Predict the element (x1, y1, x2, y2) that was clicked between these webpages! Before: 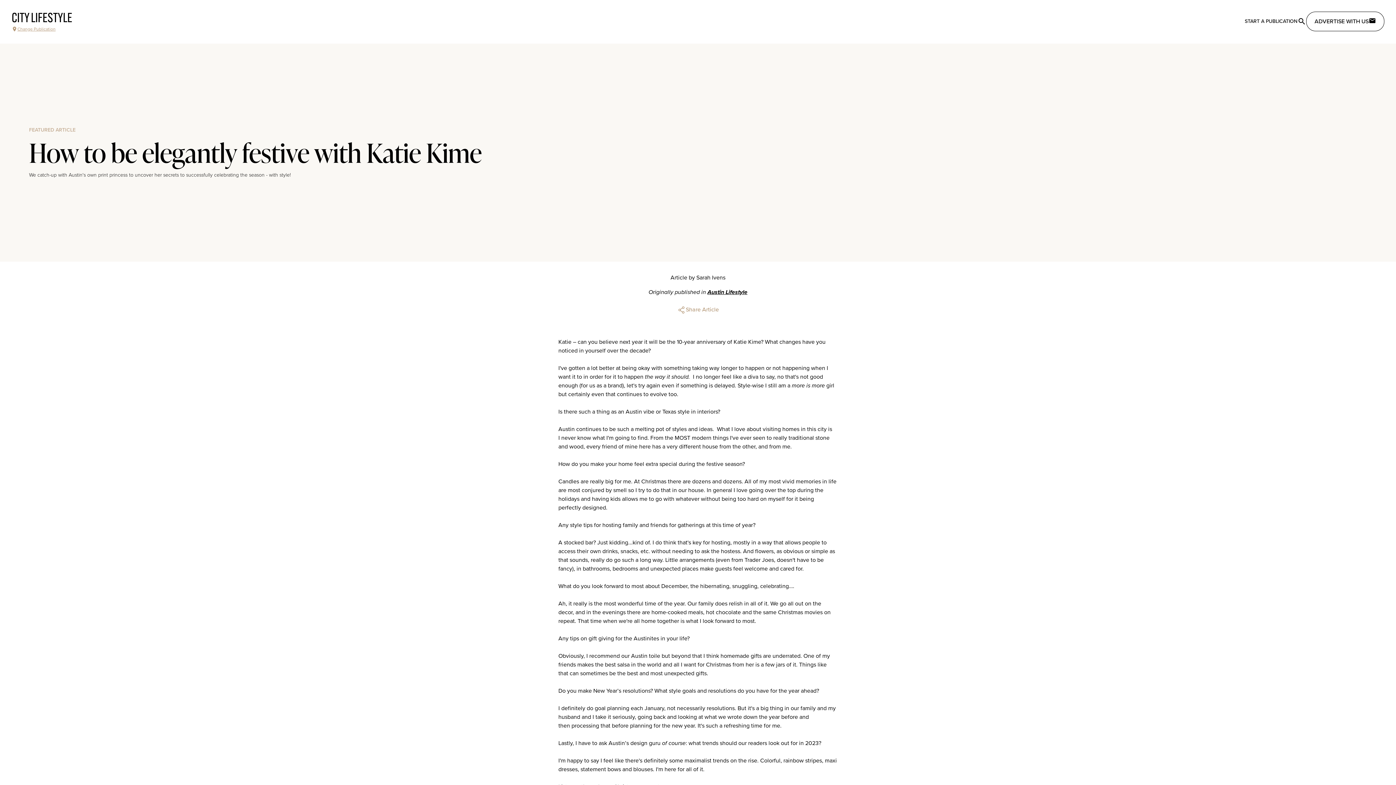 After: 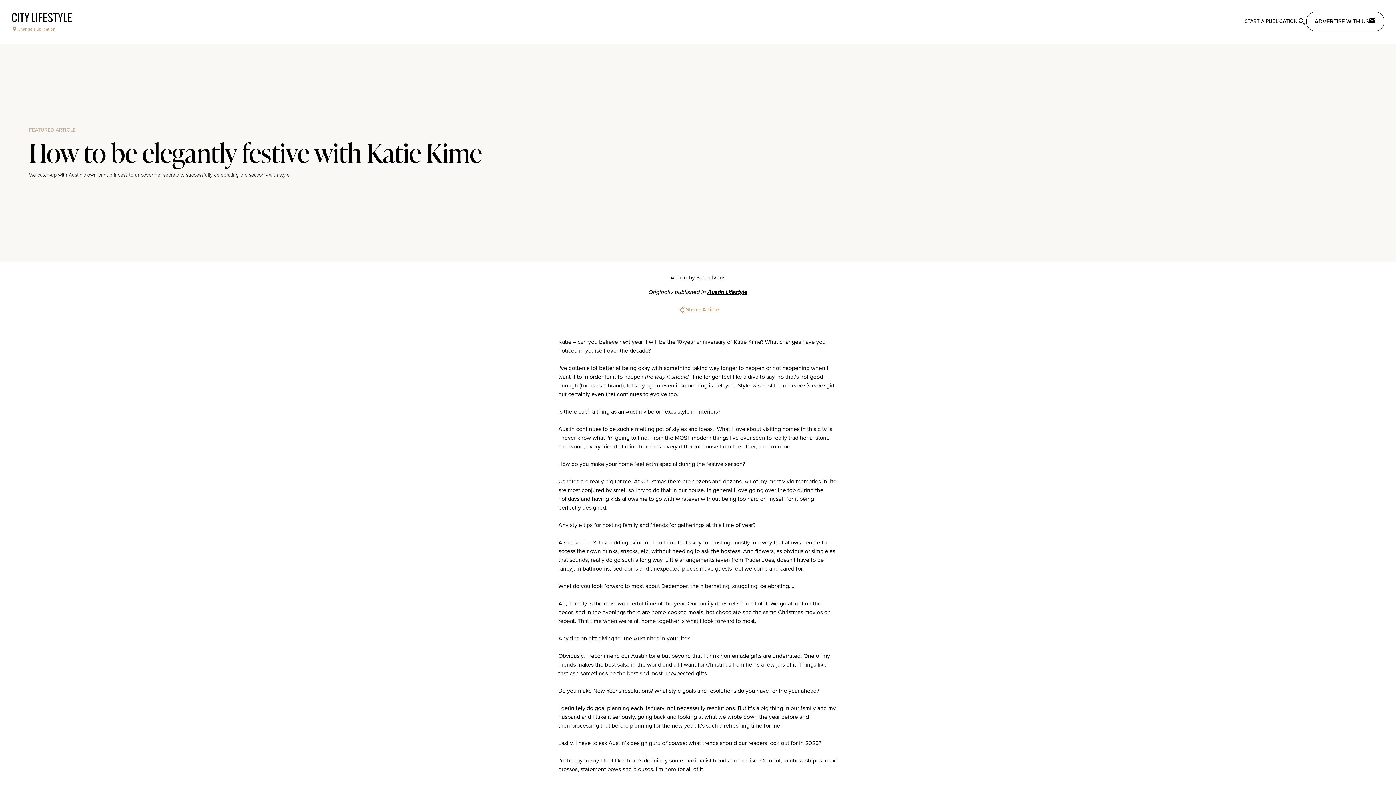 Action: bbox: (0, 43, 1396, 261) label: FEATURED ARTICLE

How to be elegantly festive with Katie Kime

We catch-up with Austin's own print princess to uncover her secrets to successfully celebrating the season - with style!